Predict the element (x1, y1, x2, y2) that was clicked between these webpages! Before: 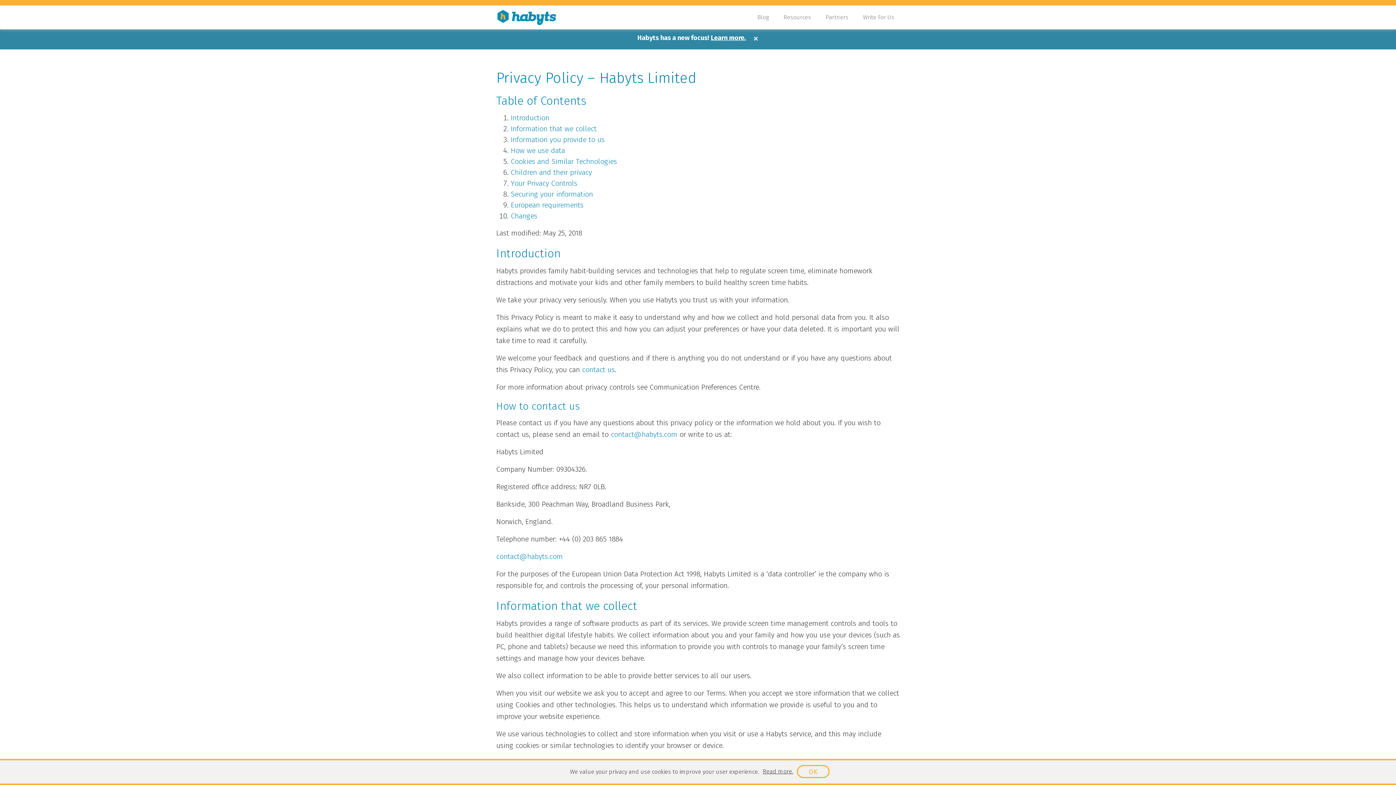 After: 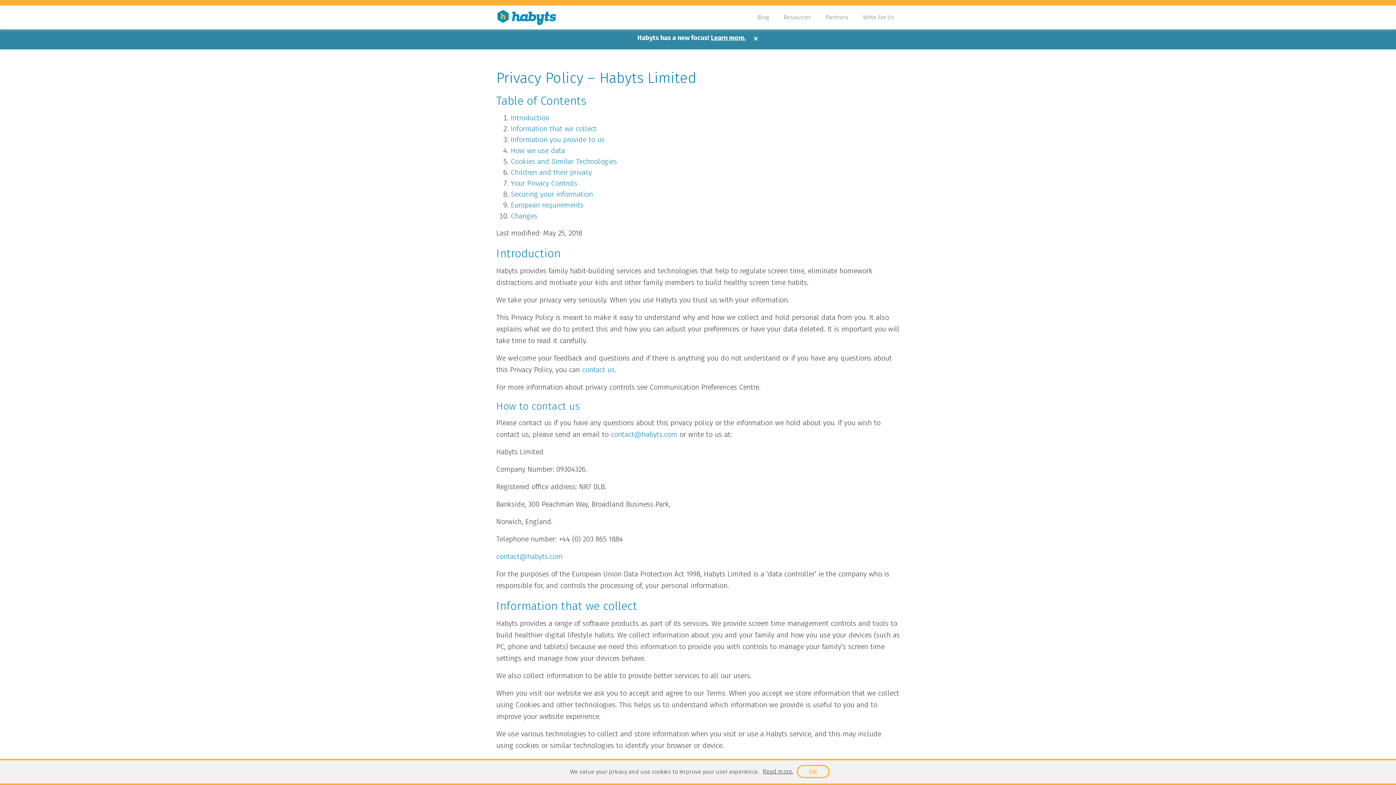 Action: label: Learn more. bbox: (711, 33, 746, 41)